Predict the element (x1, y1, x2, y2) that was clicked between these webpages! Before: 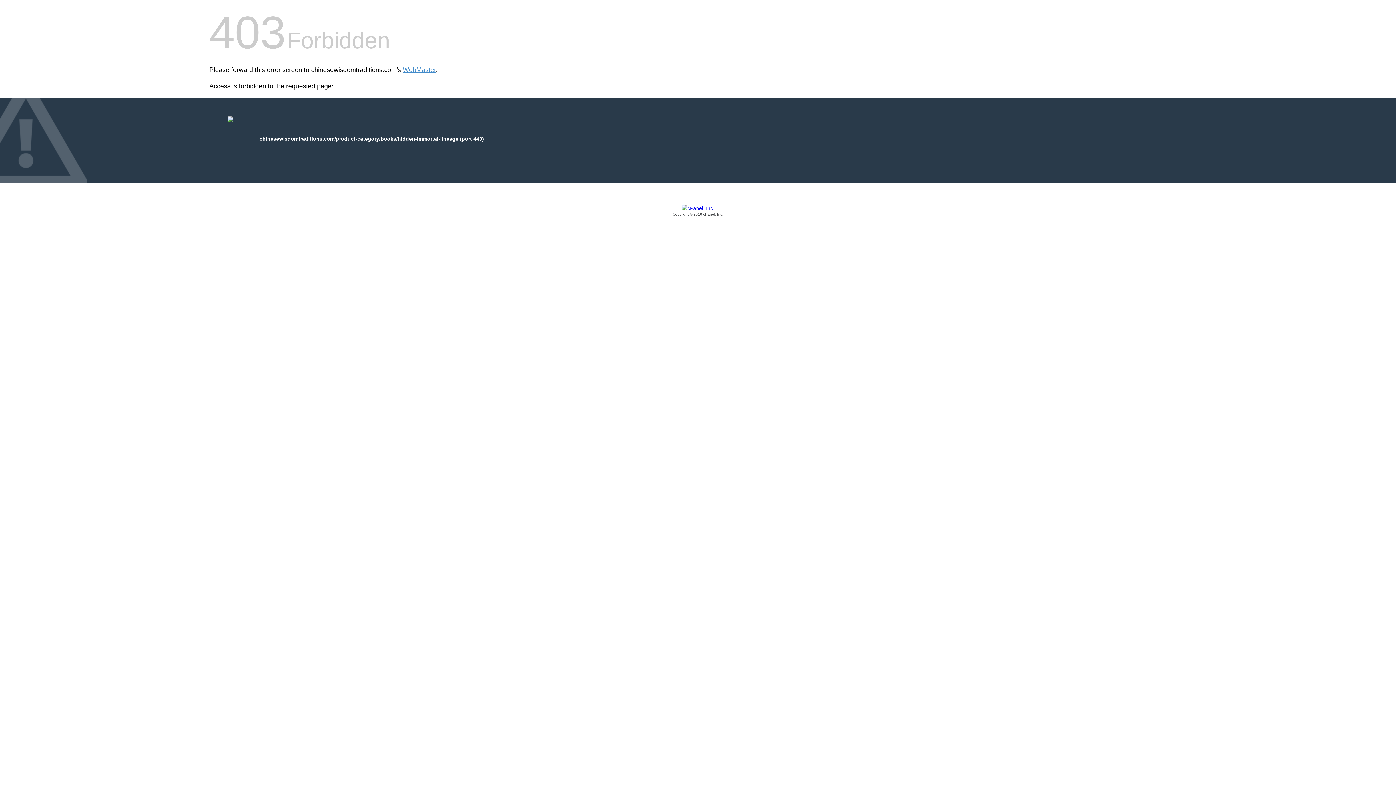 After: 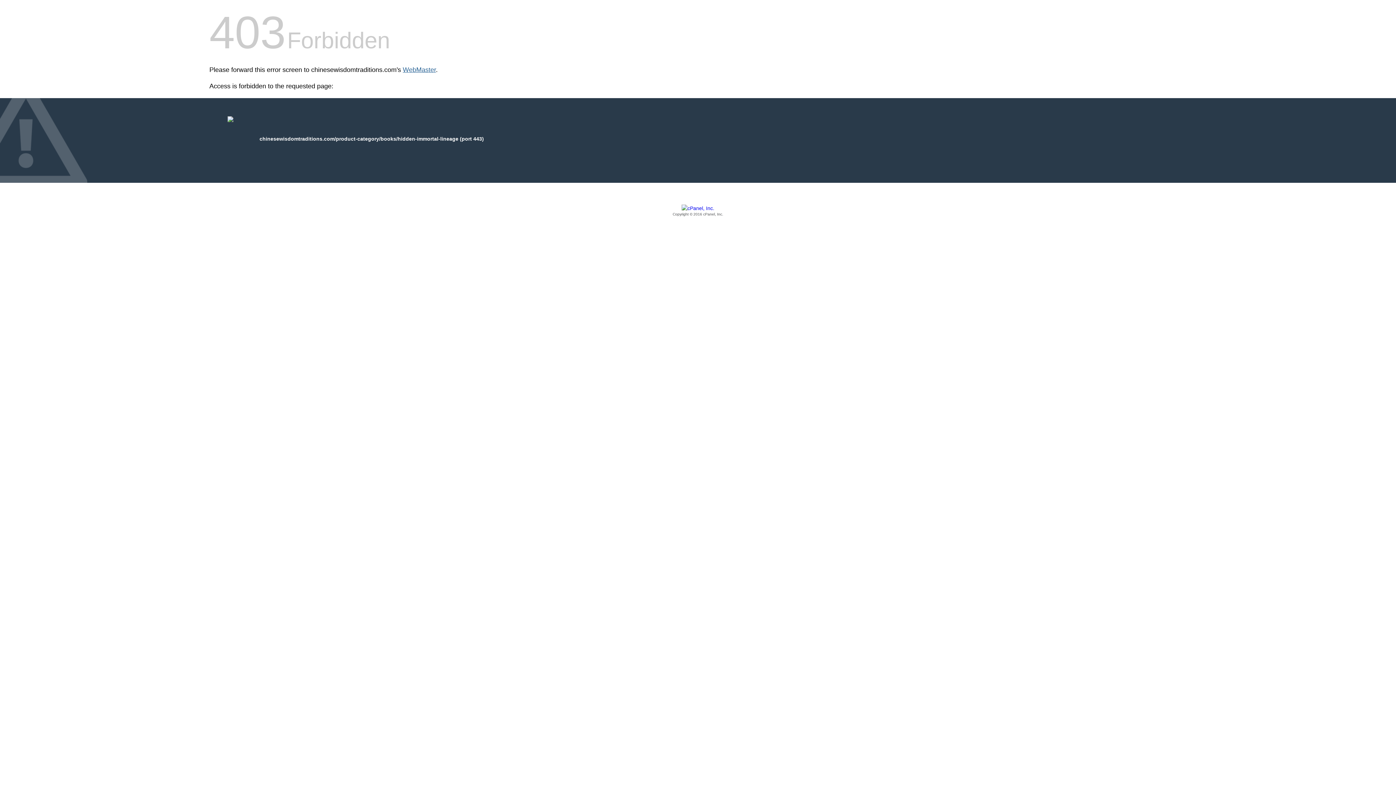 Action: bbox: (402, 66, 436, 73) label: WebMaster